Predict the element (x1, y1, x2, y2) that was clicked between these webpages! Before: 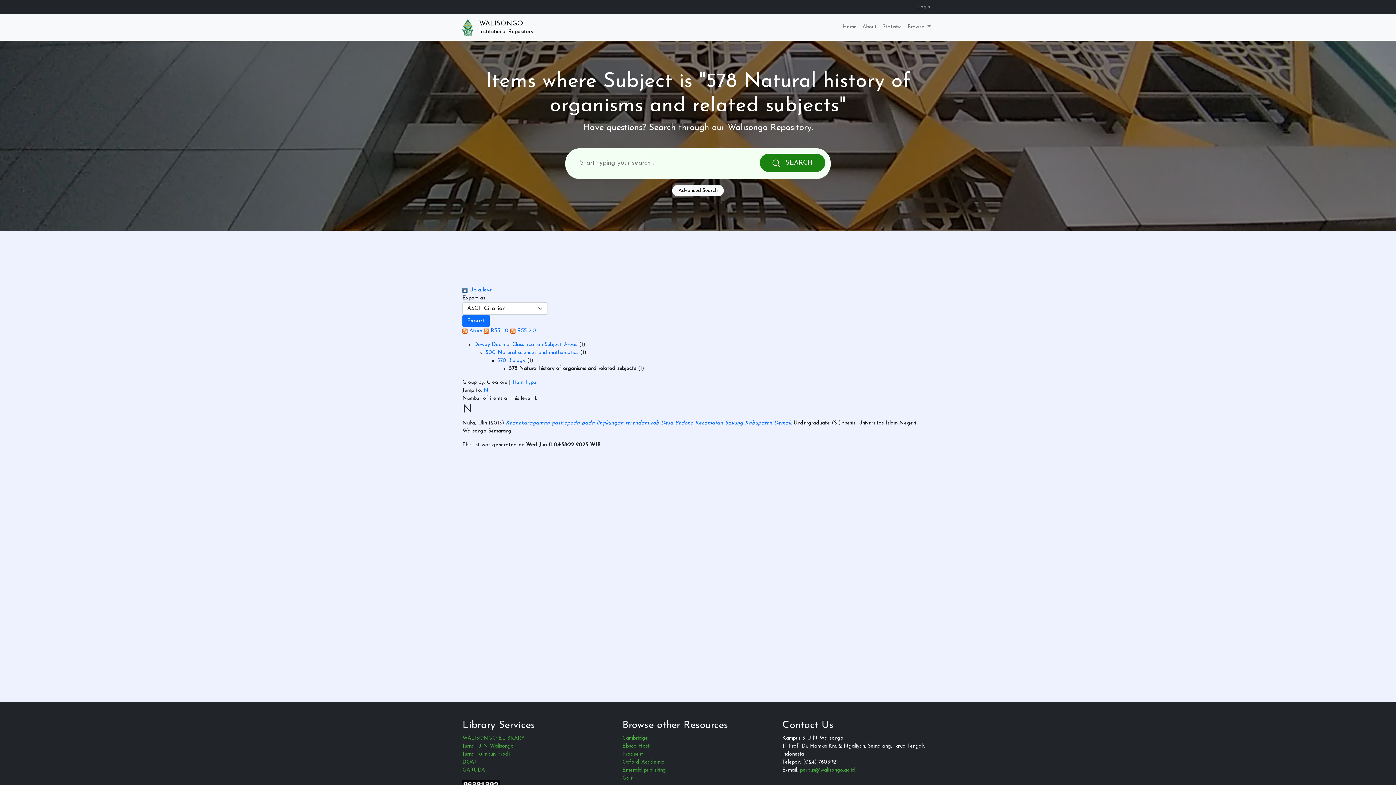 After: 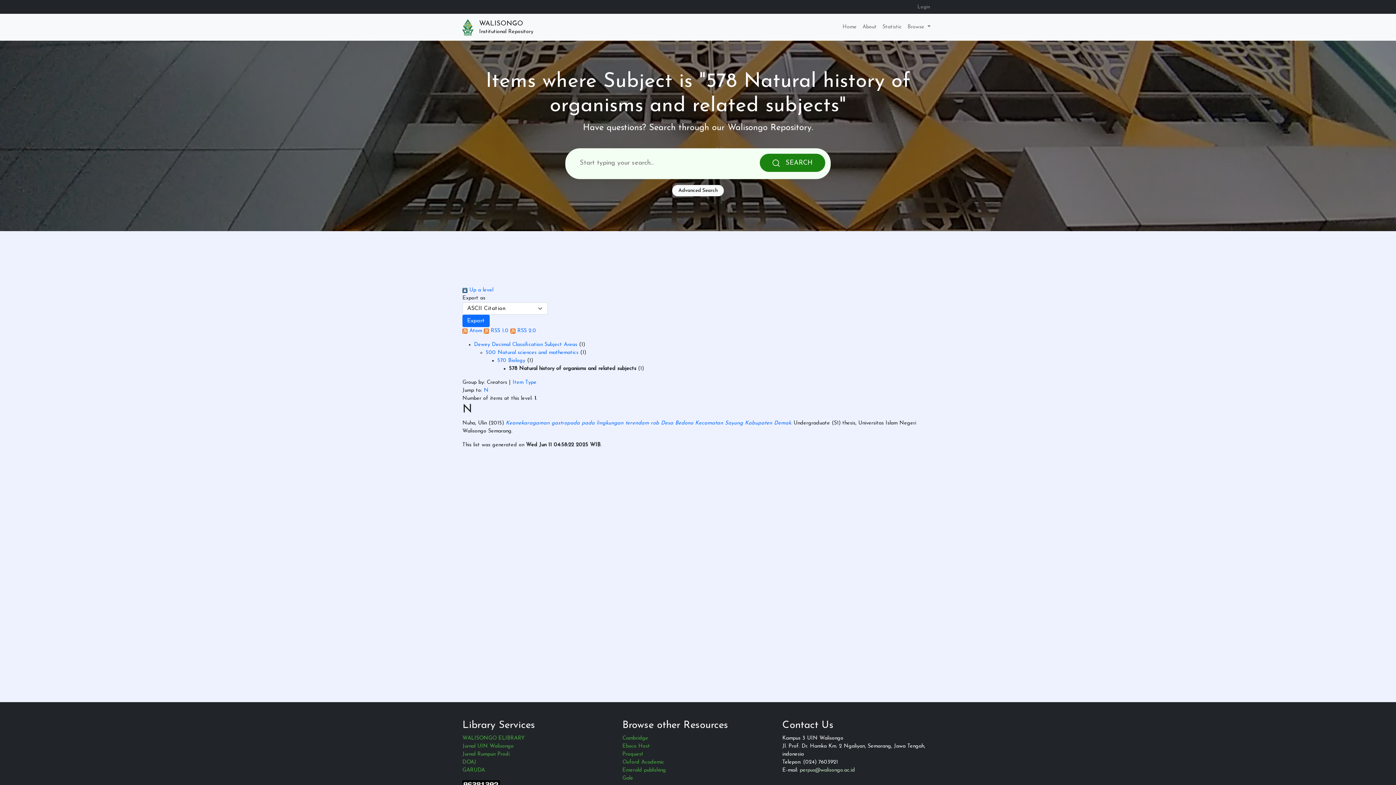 Action: bbox: (800, 768, 855, 773) label: perpus@walisongo.ac.id